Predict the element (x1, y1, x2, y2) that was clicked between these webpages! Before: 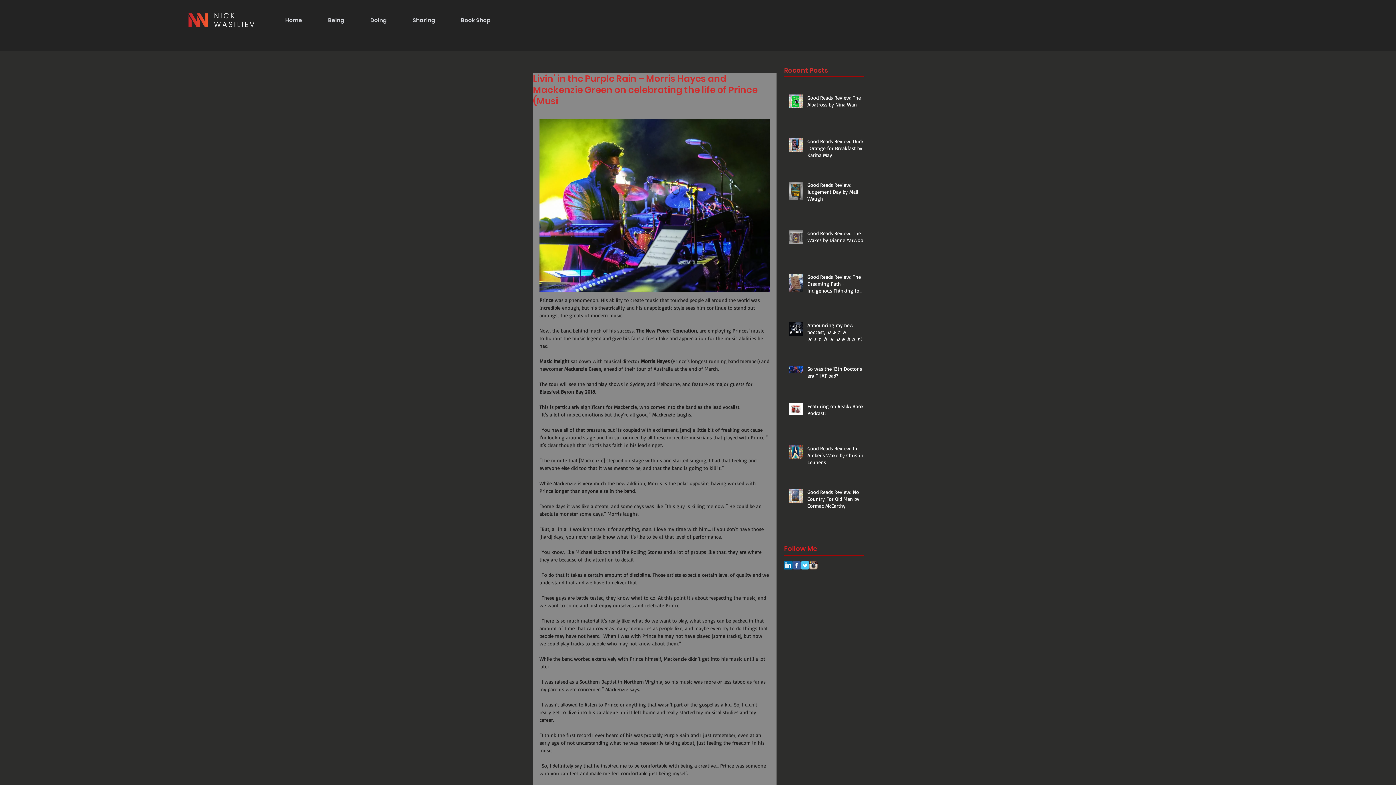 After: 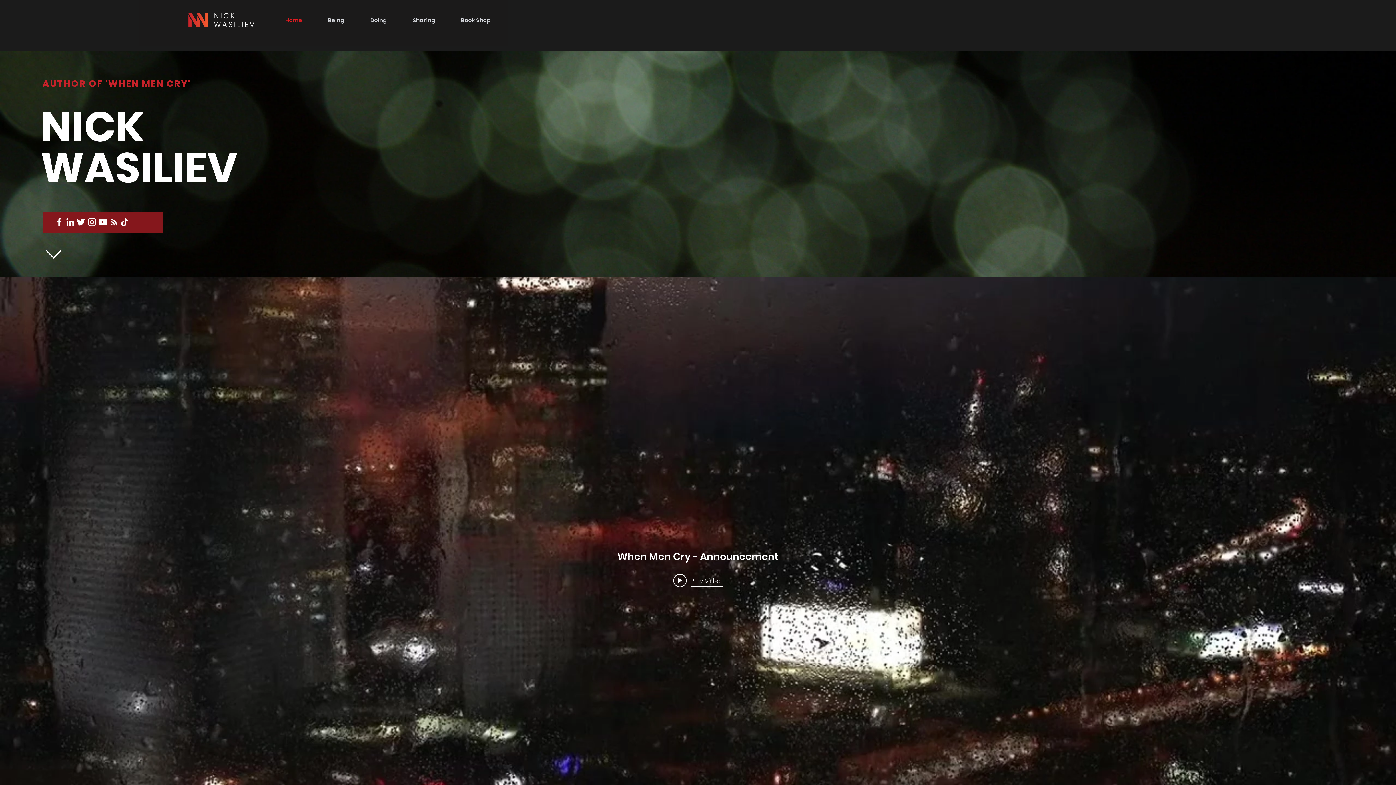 Action: label: Home bbox: (272, 10, 315, 29)